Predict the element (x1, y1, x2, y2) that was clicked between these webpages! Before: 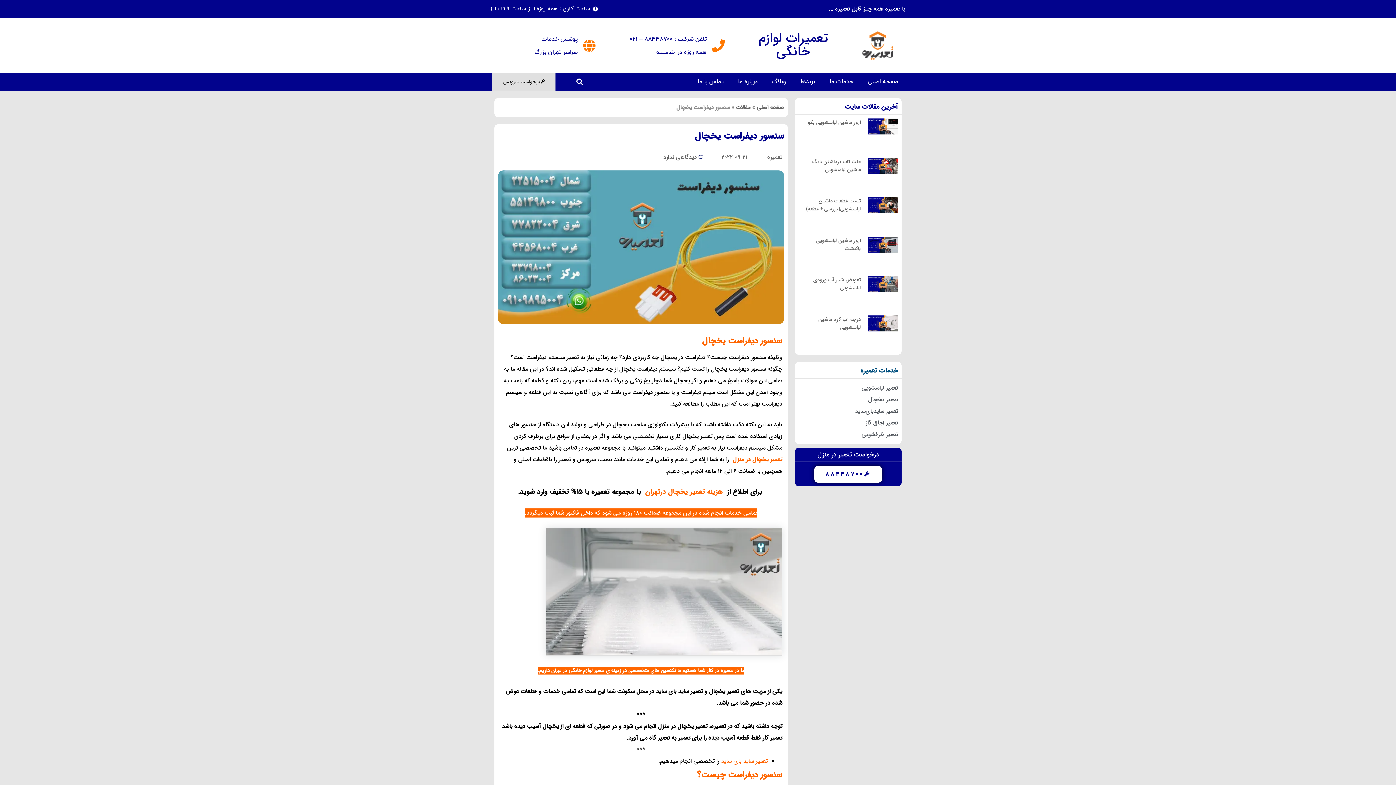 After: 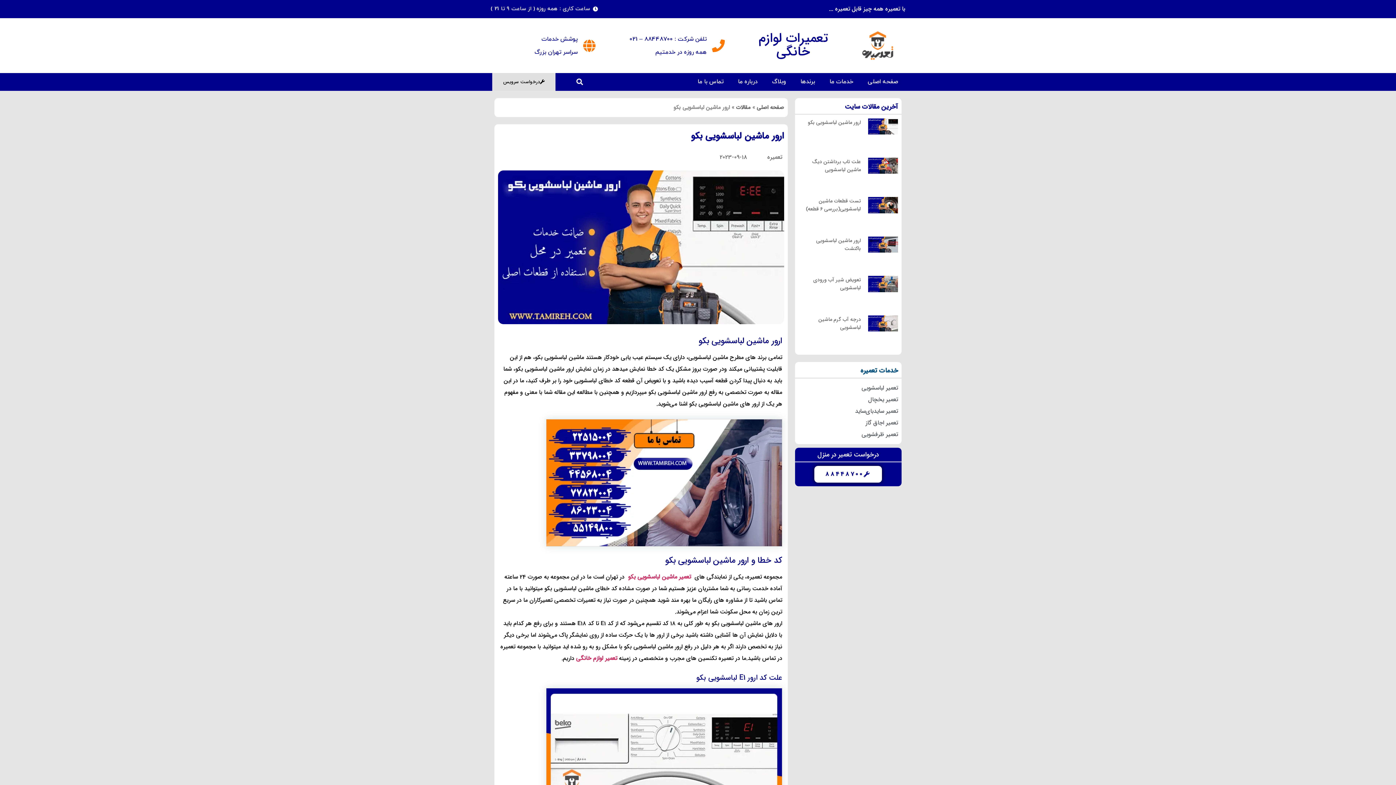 Action: bbox: (807, 118, 861, 126) label: ارور ماشین لباسشویی بکو